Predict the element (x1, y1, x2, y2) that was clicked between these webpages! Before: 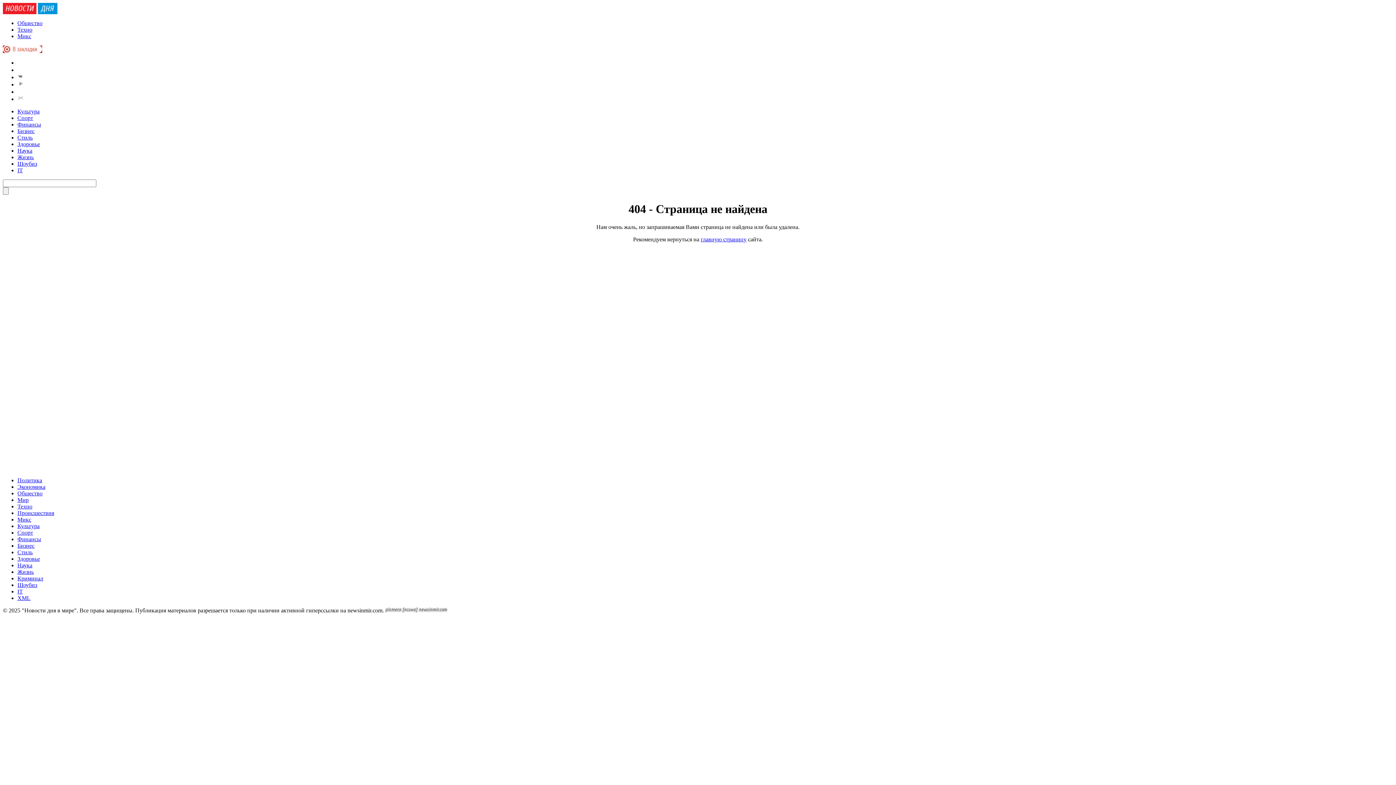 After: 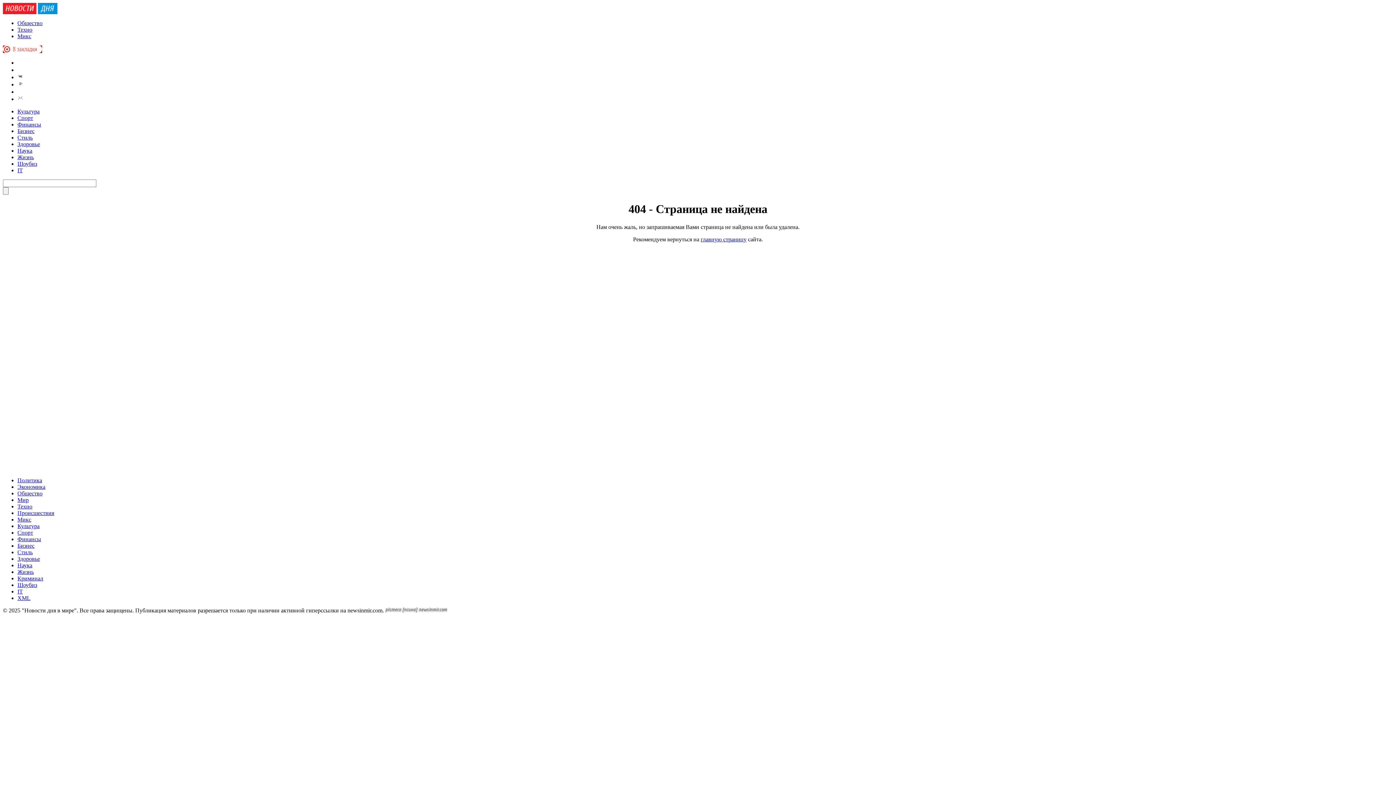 Action: bbox: (17, 66, 23, 73)